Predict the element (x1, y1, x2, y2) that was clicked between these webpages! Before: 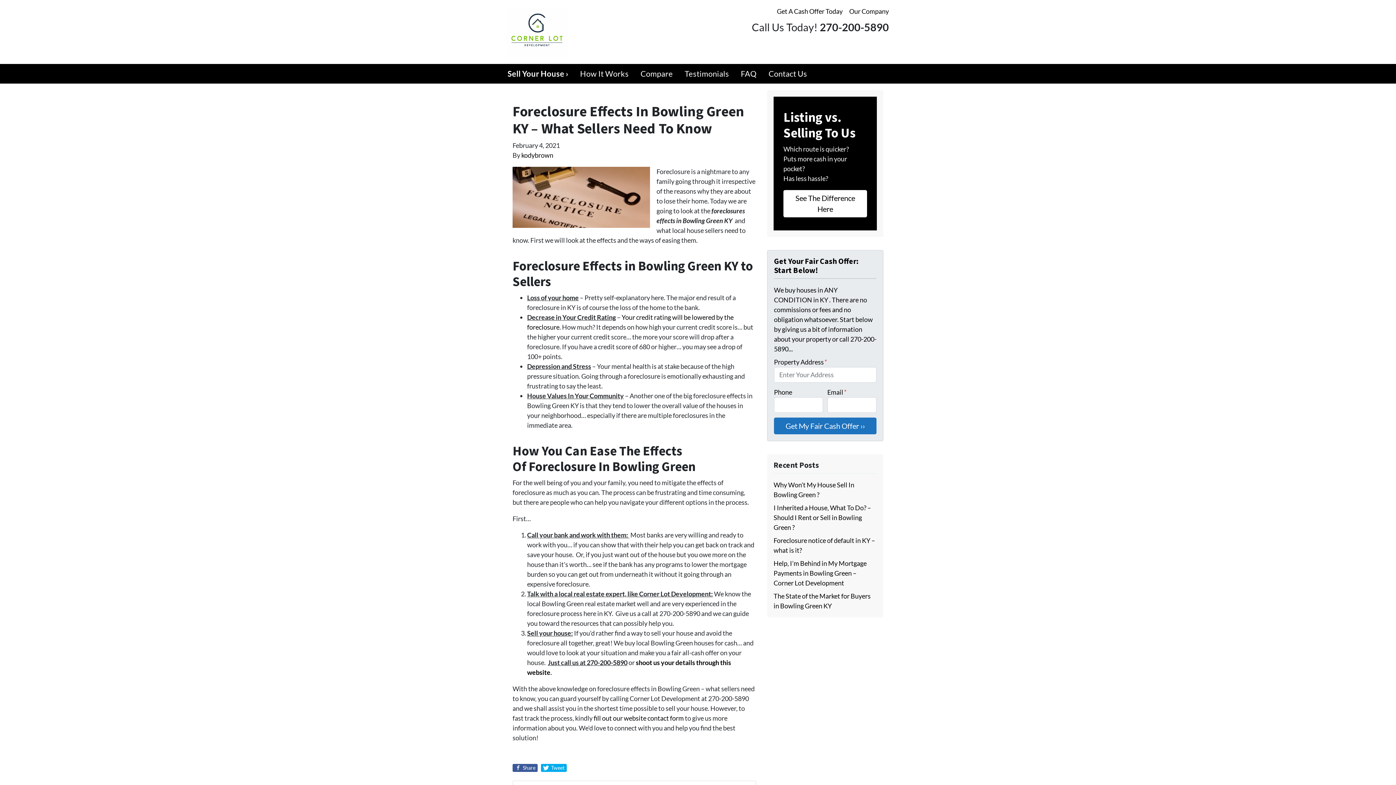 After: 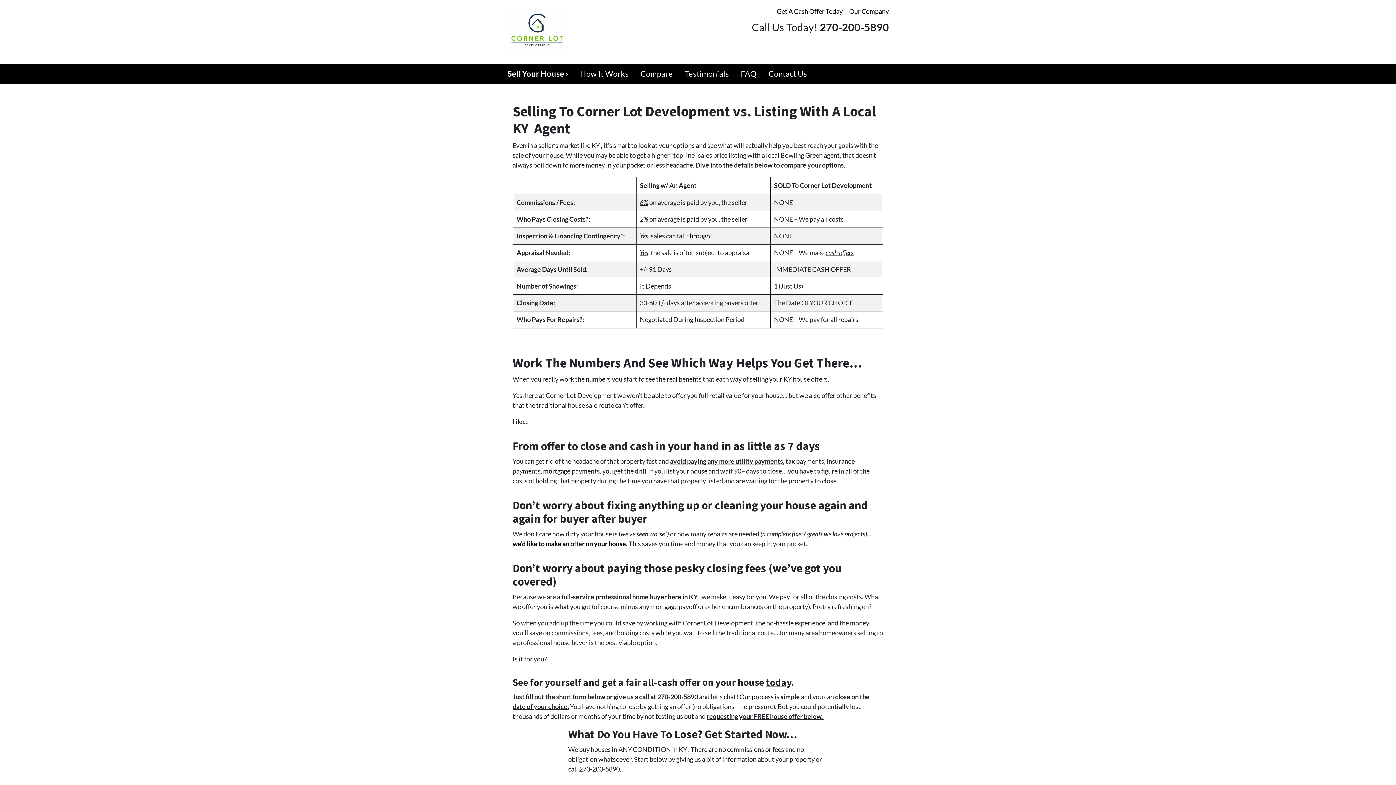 Action: label: Listing vs. Selling To Us

Which route is quicker?
Puts more cash in your pocket?
Has less hassle?

See The Difference Here bbox: (773, 96, 877, 230)